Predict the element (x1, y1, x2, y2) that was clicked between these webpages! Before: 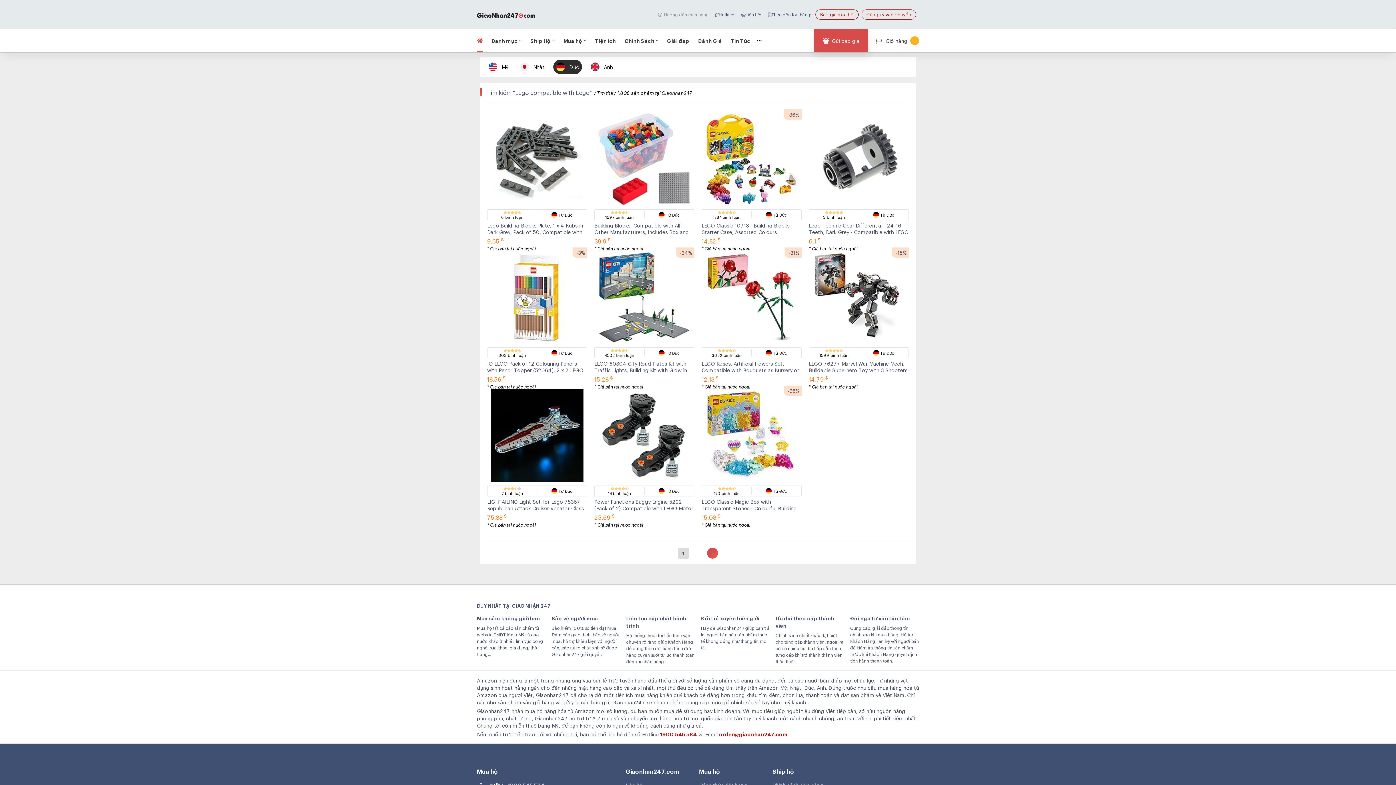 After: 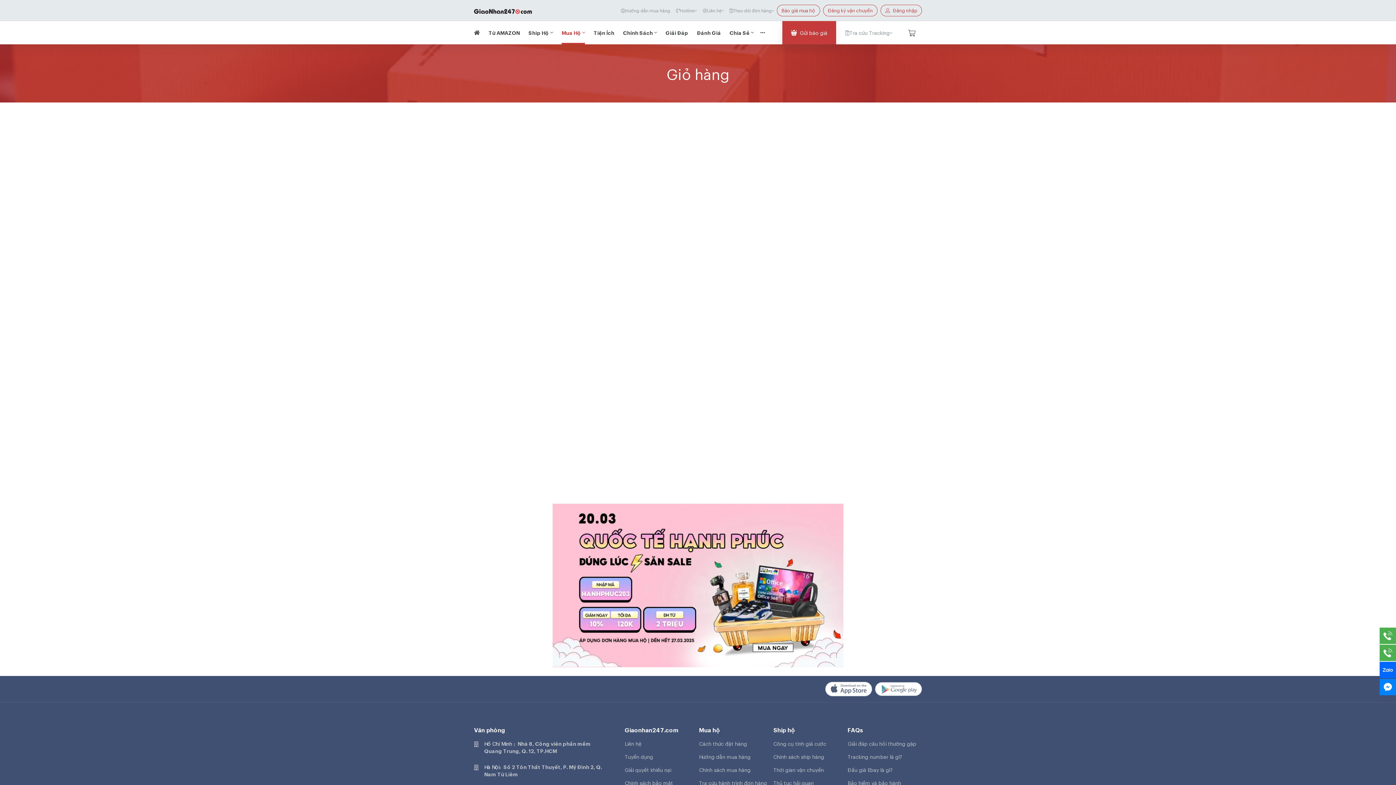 Action: bbox: (815, 9, 858, 19) label: Báo giá mua hộ